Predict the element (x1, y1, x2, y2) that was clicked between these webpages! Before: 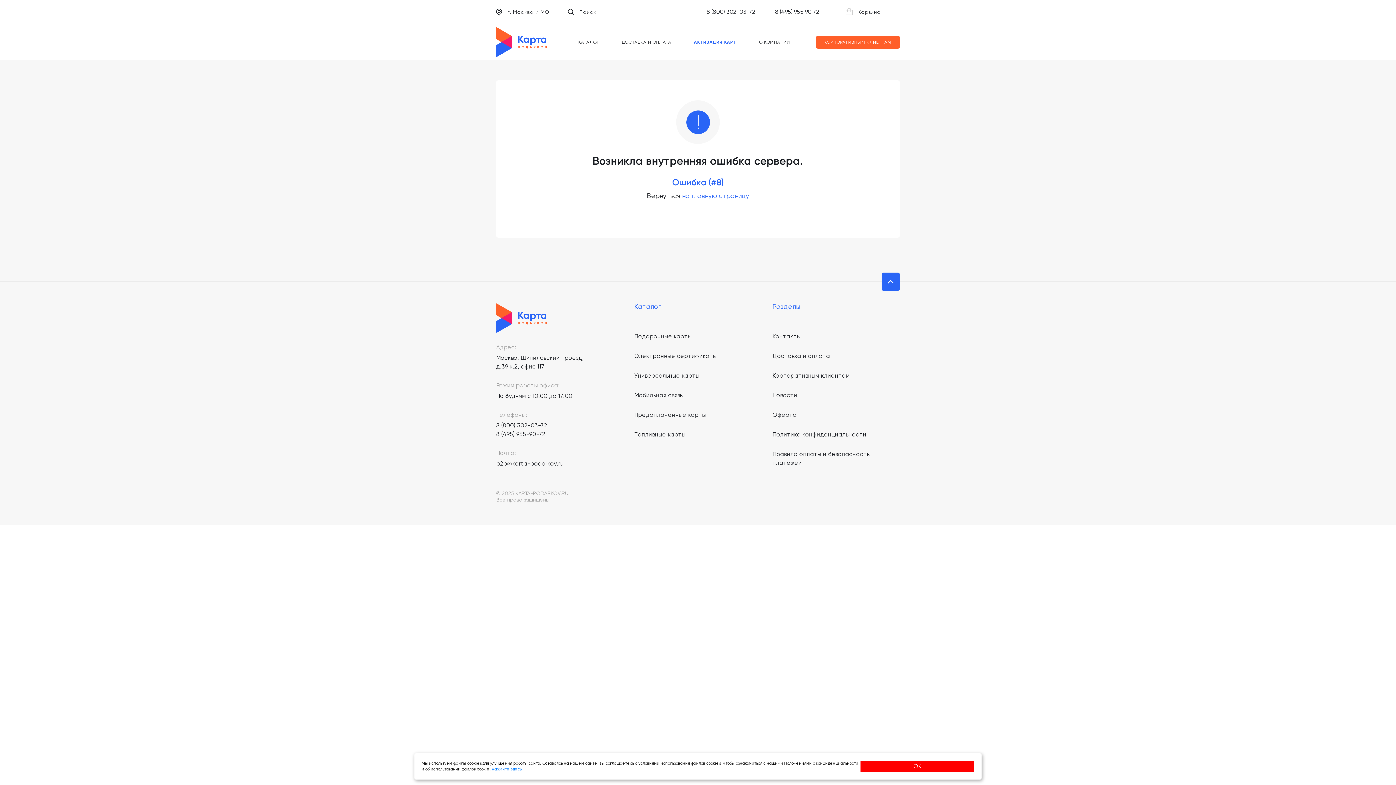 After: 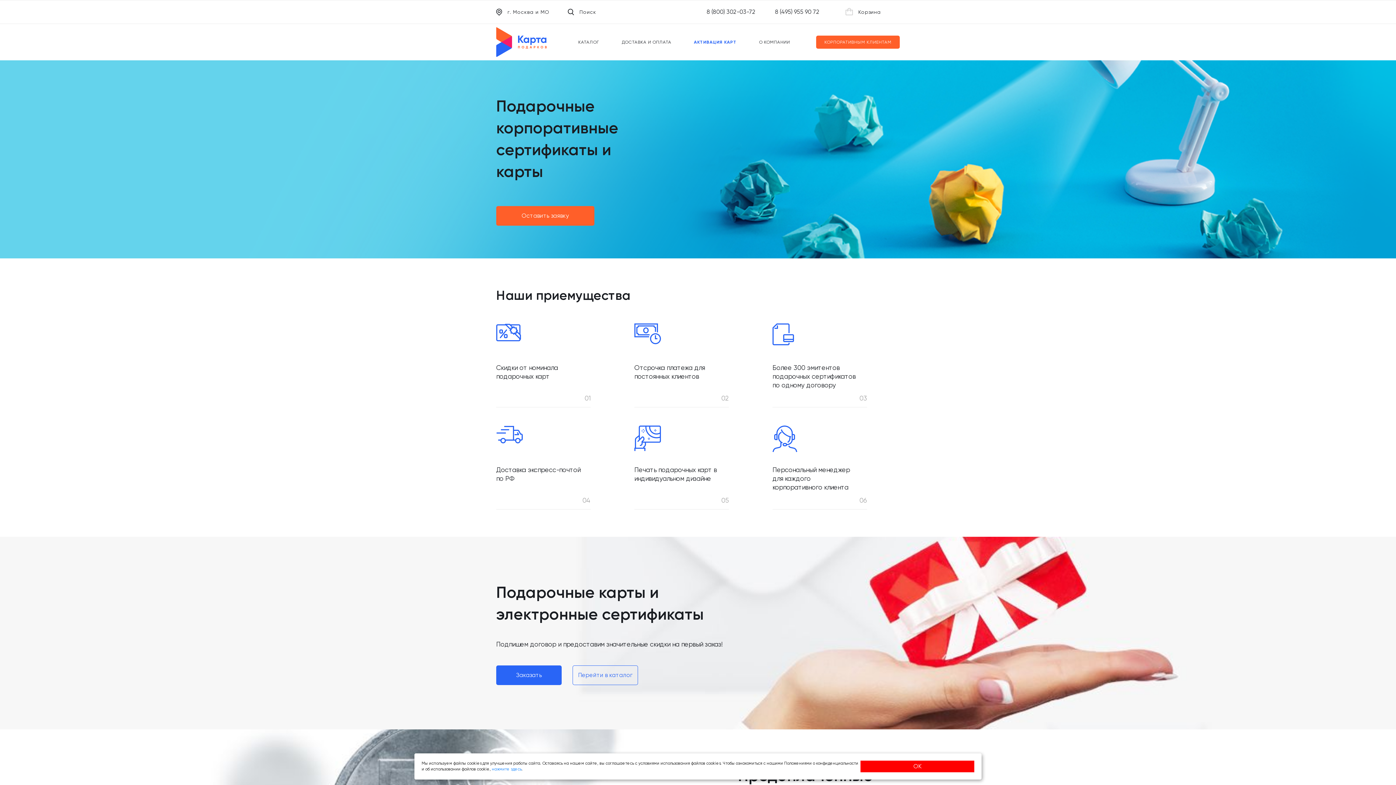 Action: bbox: (772, 371, 900, 380) label: Корпоративным клиентам